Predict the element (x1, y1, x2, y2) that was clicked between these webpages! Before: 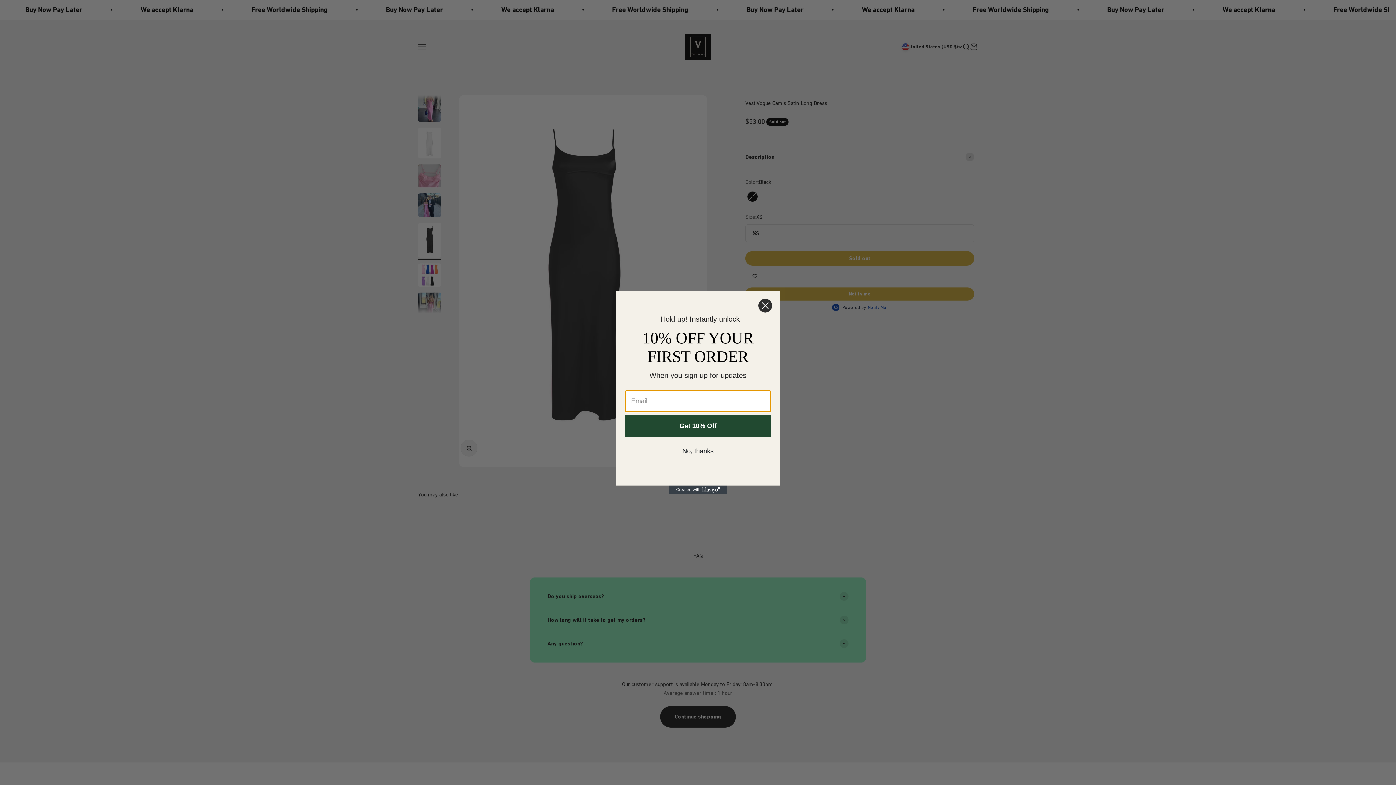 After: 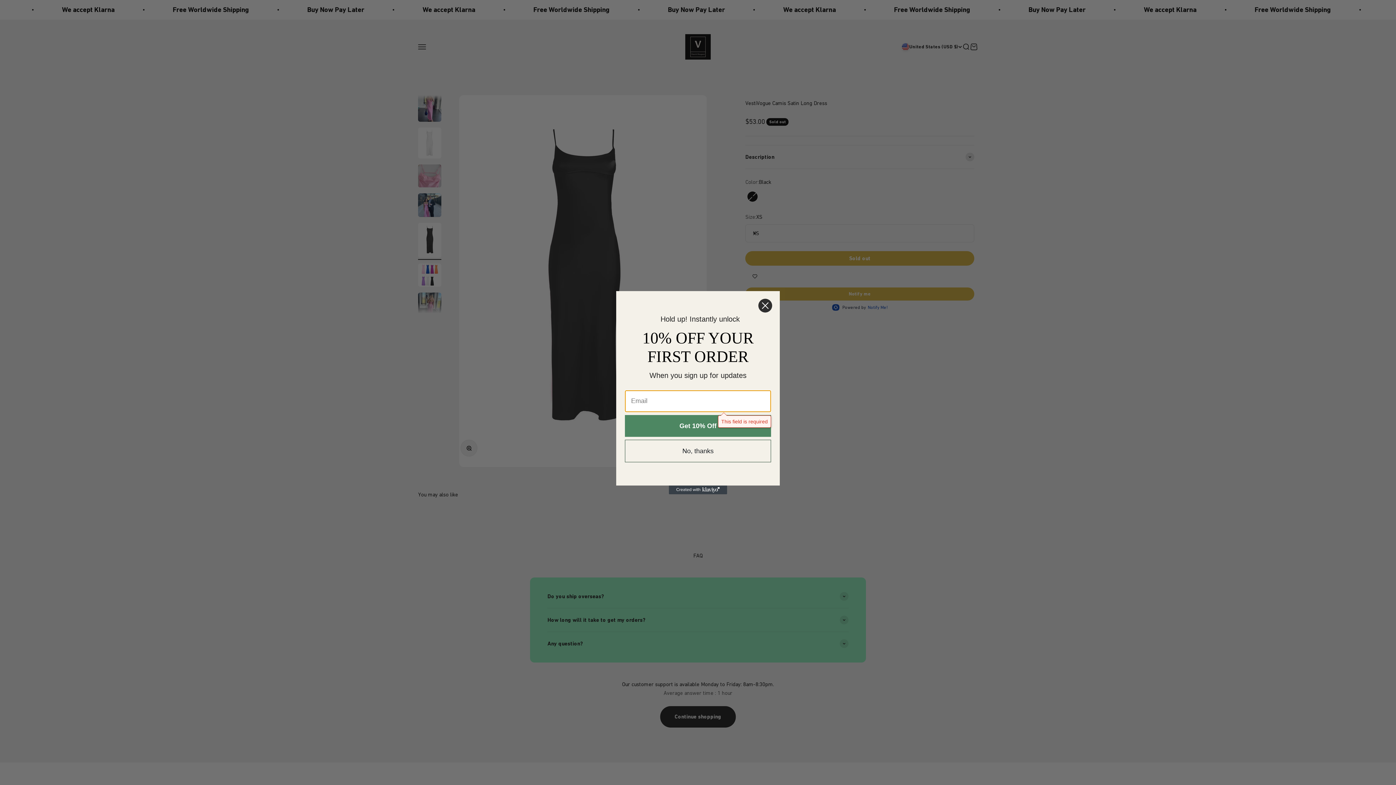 Action: label: Get 10% Off bbox: (625, 415, 771, 436)